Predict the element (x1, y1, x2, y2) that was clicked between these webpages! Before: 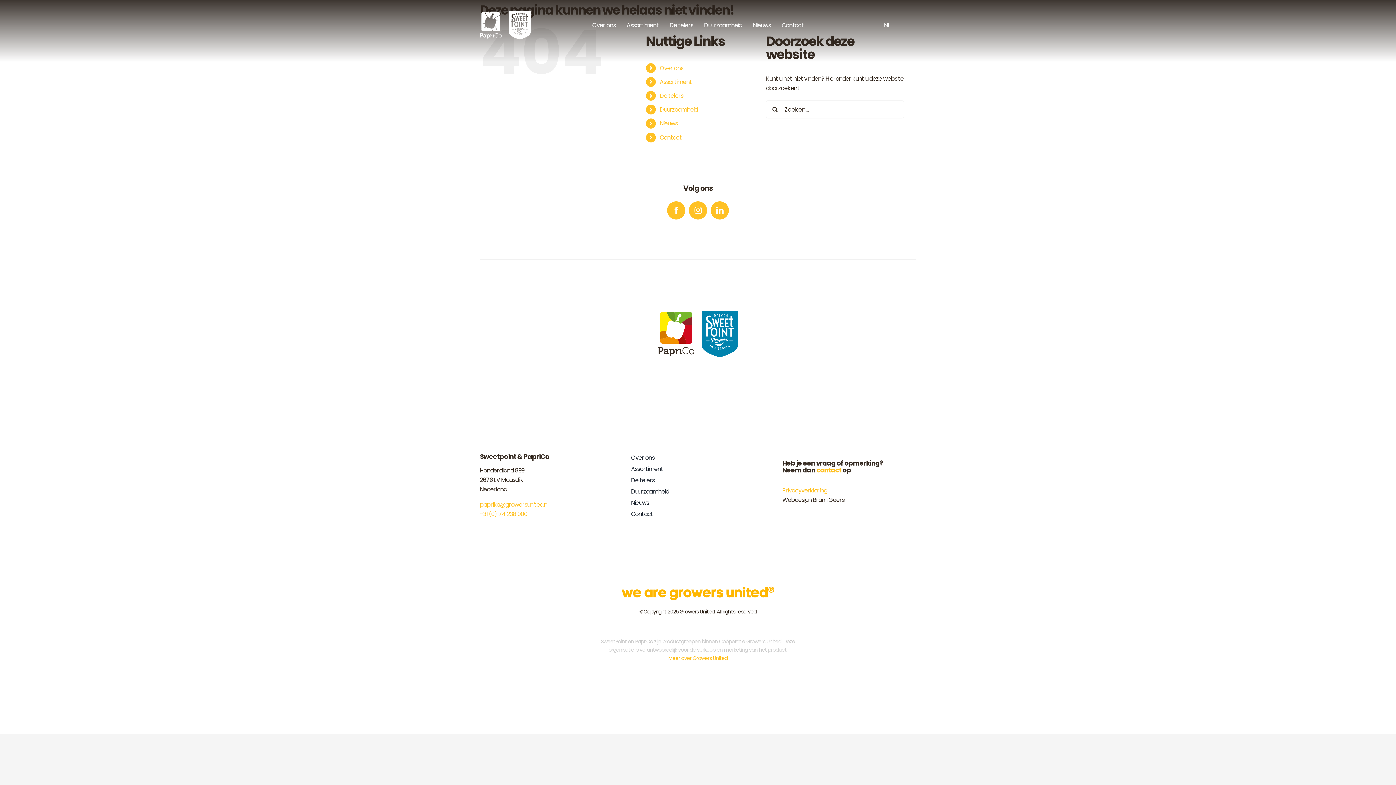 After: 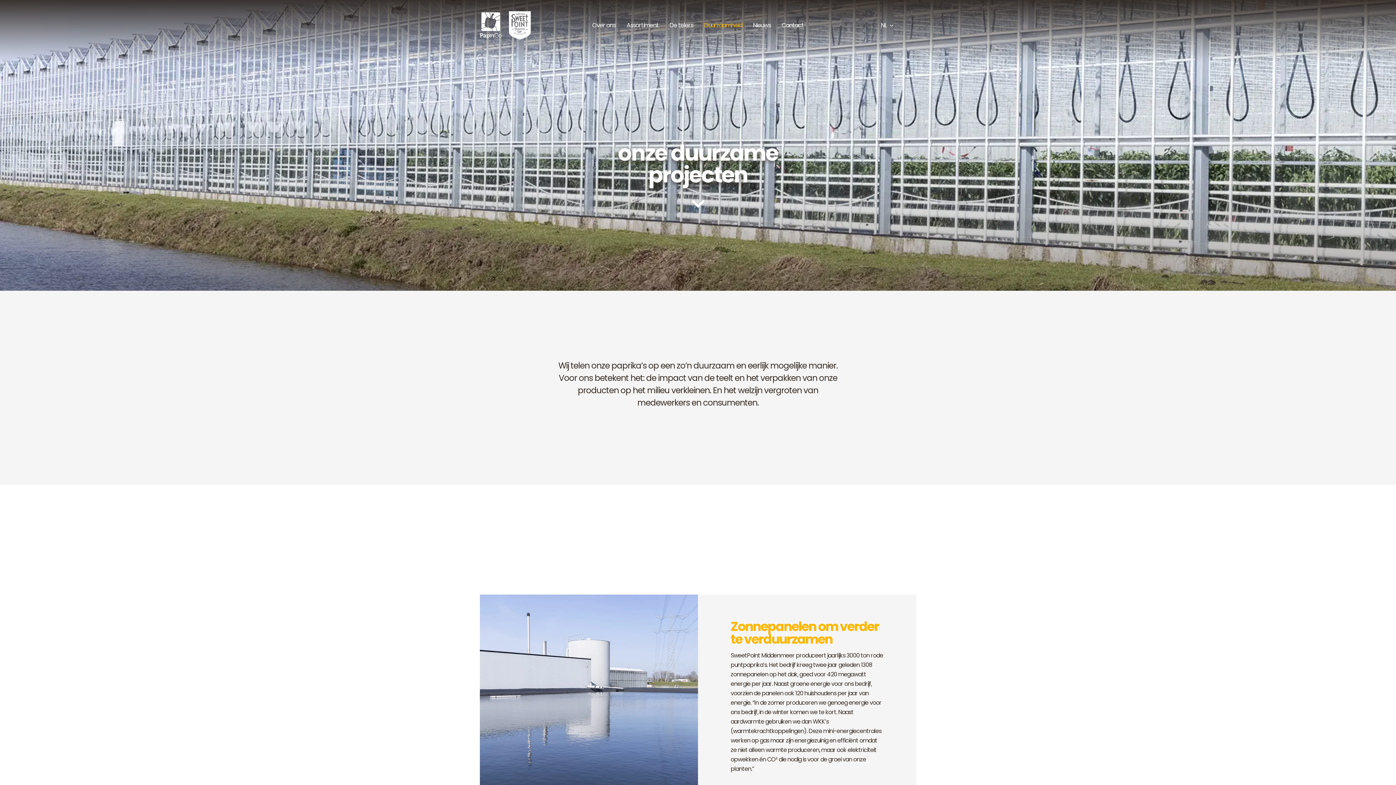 Action: bbox: (631, 487, 765, 496) label: Duurzaamheid